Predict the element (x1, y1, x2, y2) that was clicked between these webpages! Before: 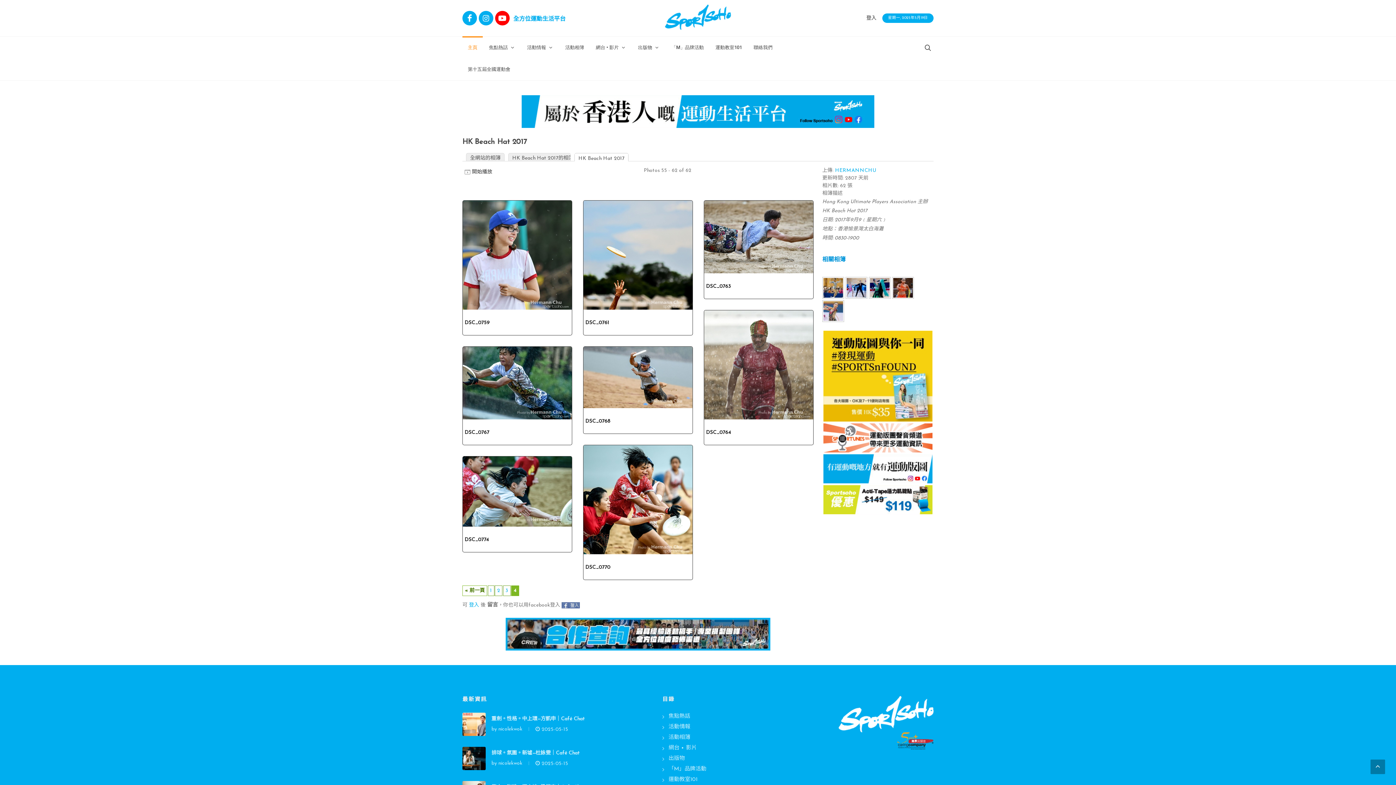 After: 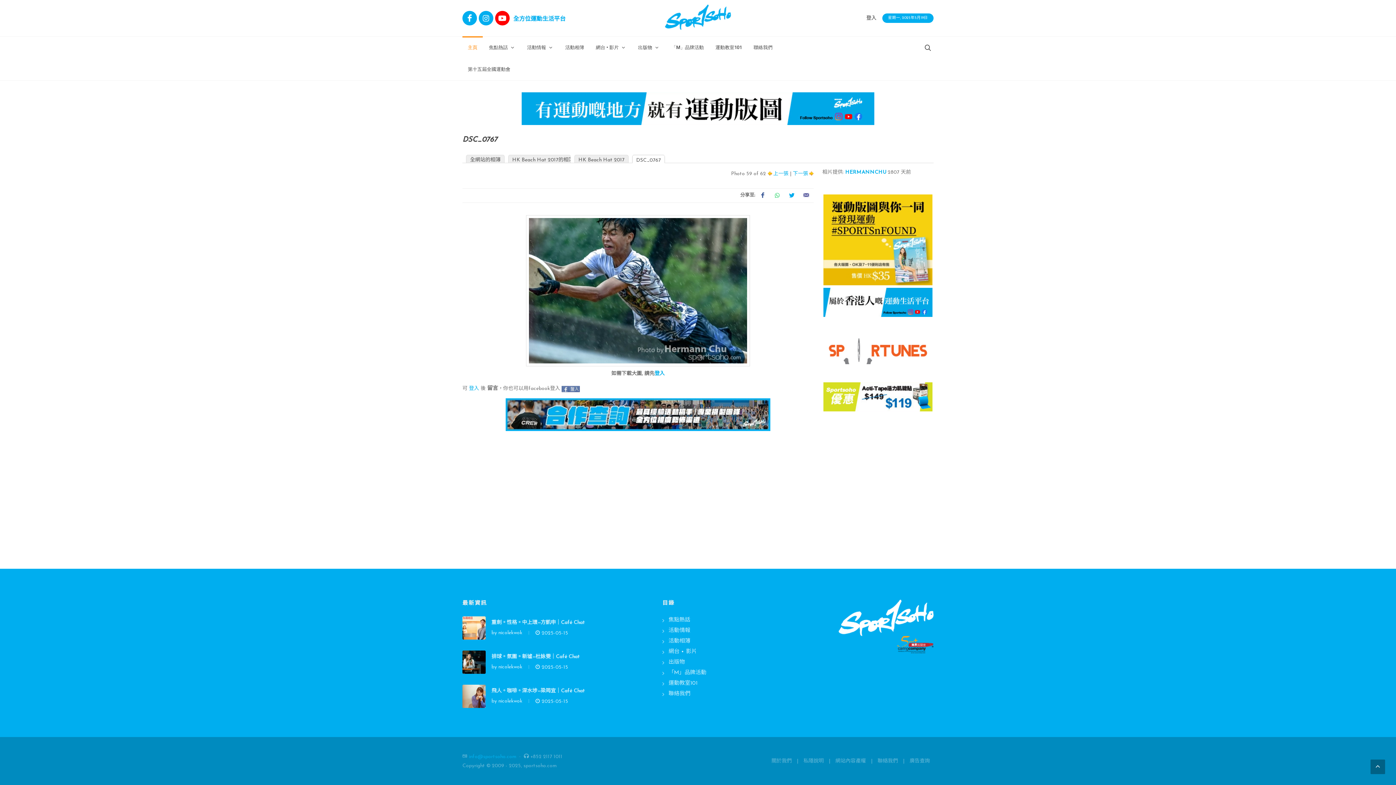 Action: bbox: (464, 430, 489, 435) label: DSC_0767